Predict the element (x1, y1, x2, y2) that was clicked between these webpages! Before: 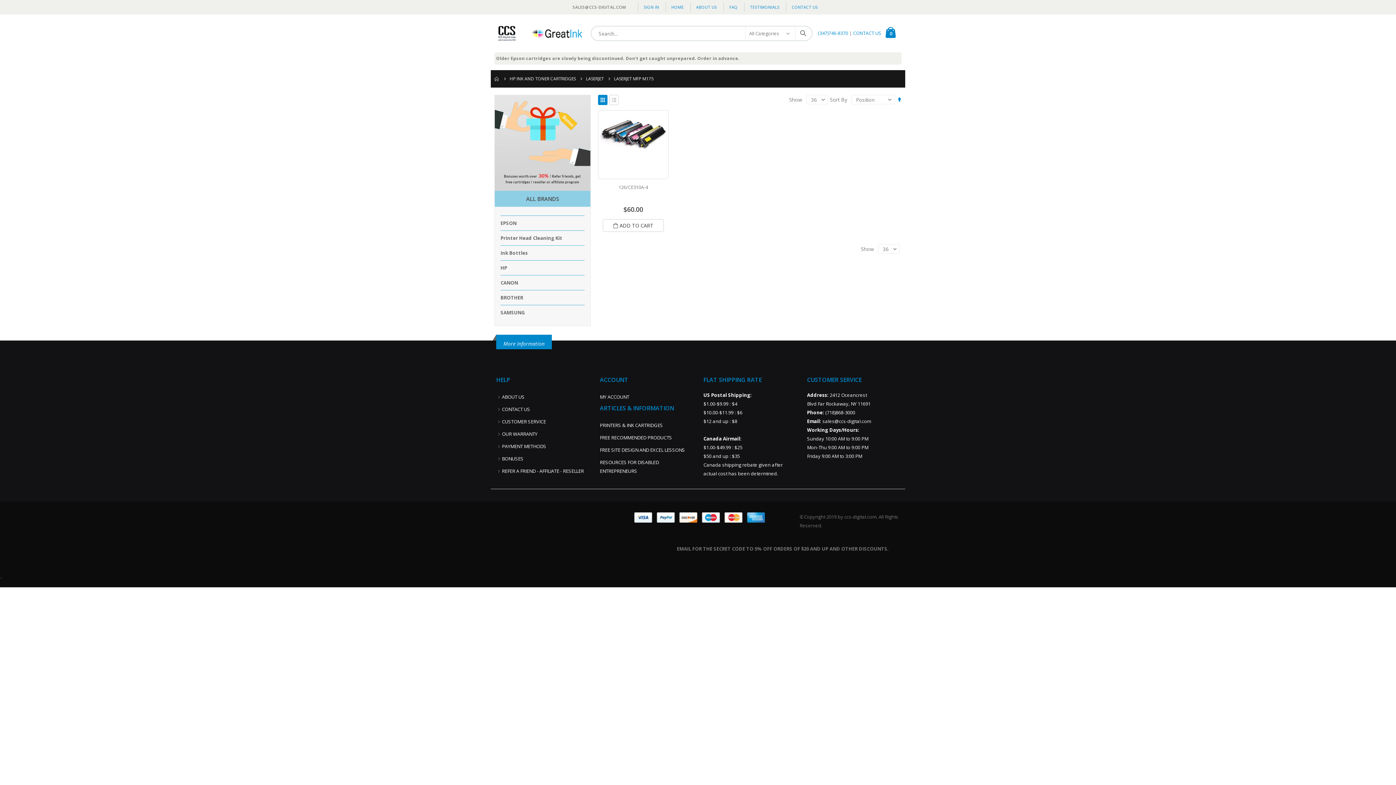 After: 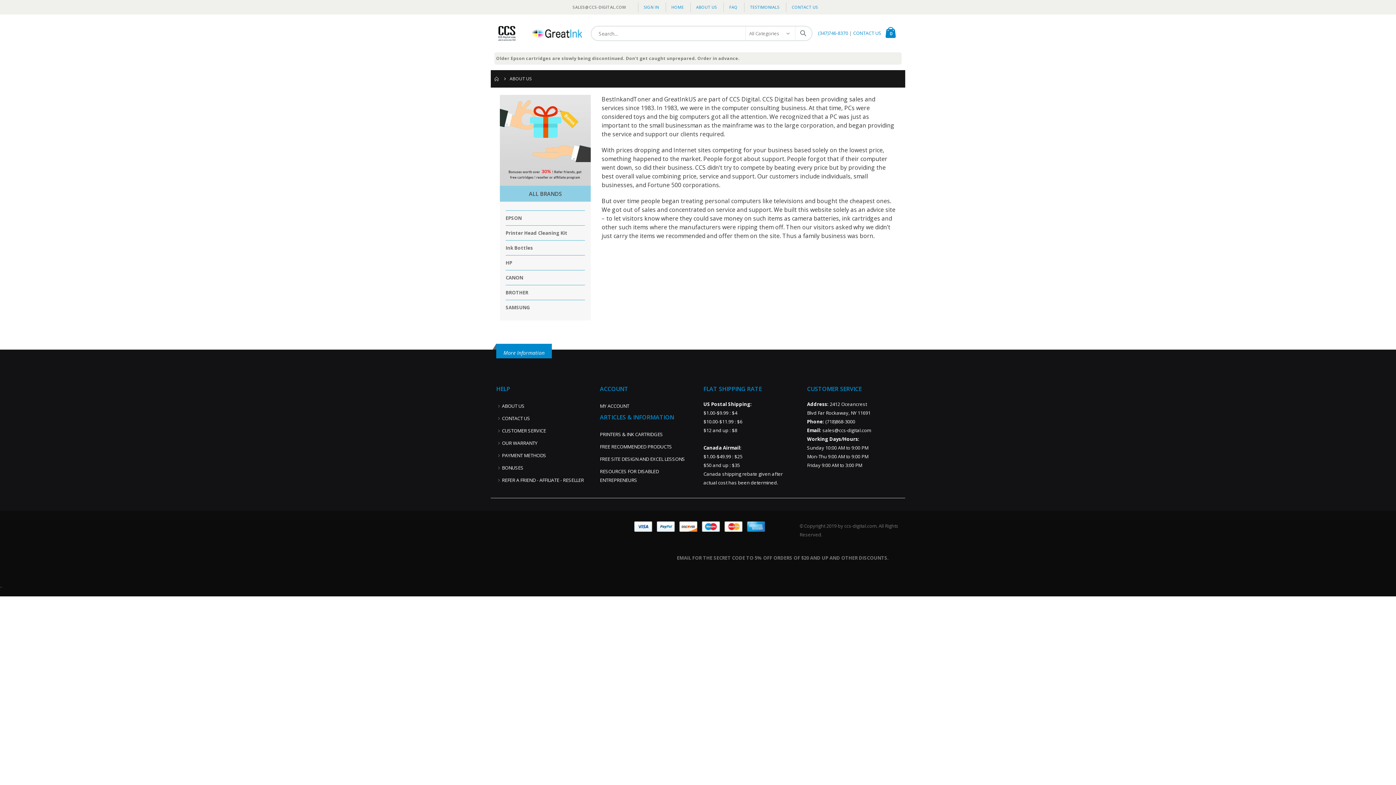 Action: label: ABOUT US bbox: (502, 393, 524, 400)